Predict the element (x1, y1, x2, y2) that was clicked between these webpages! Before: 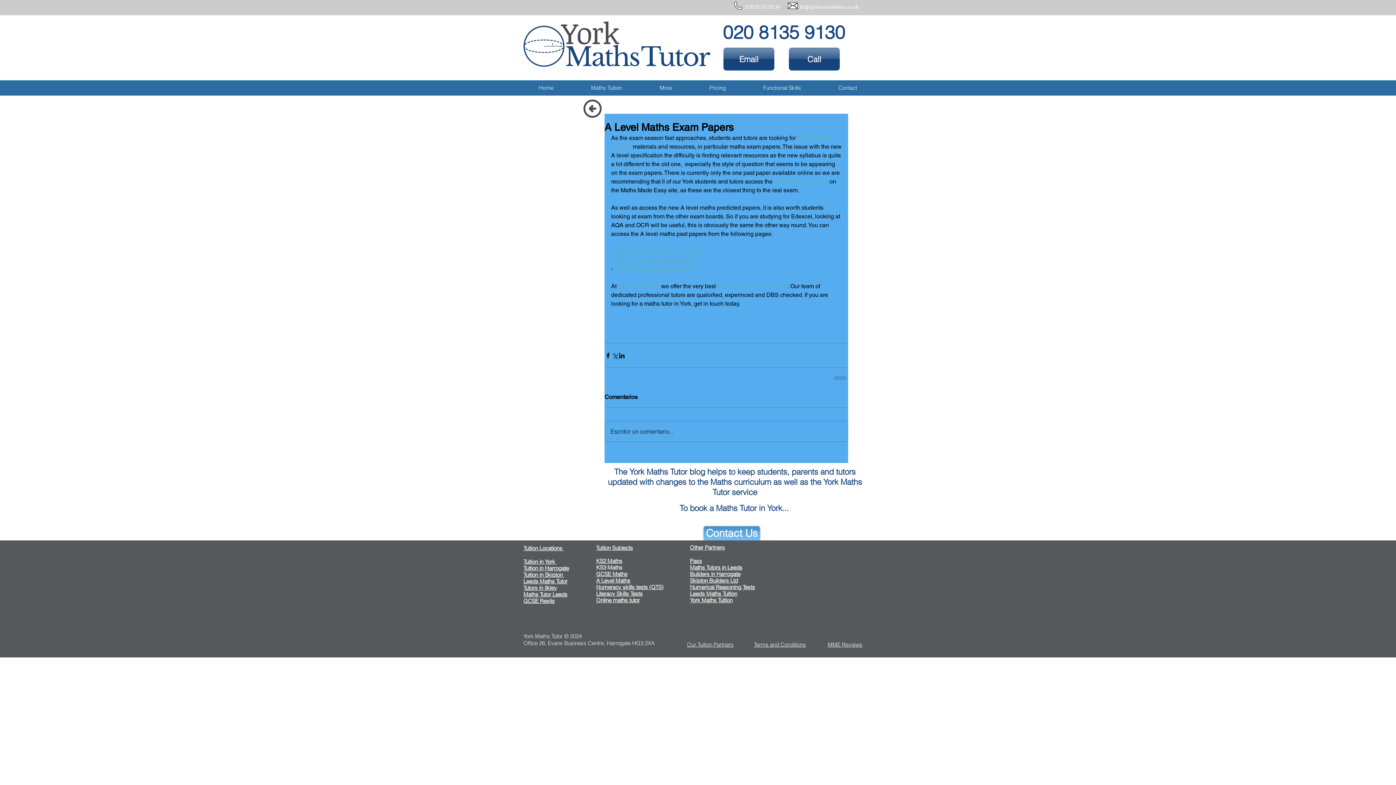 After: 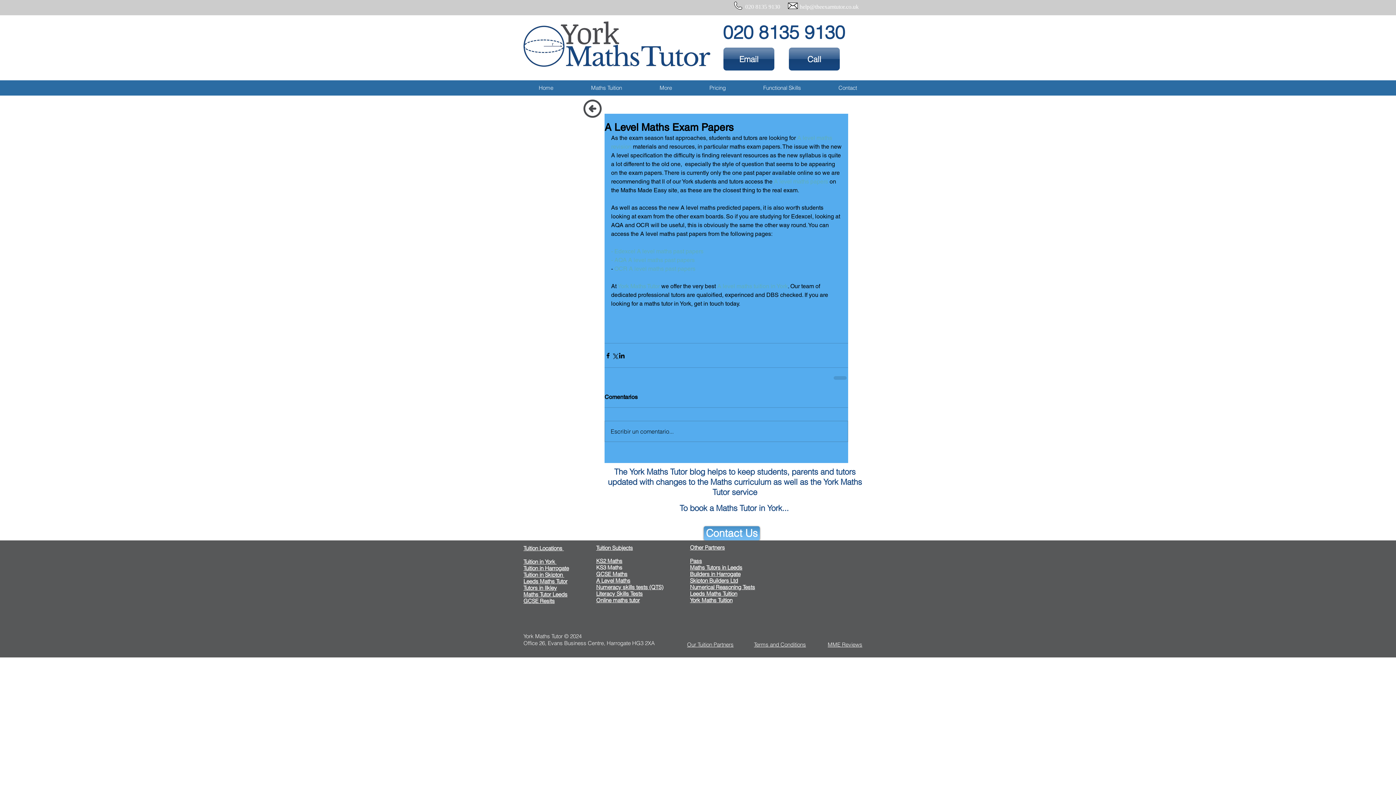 Action: bbox: (572, 80, 641, 95) label: Maths Tuition